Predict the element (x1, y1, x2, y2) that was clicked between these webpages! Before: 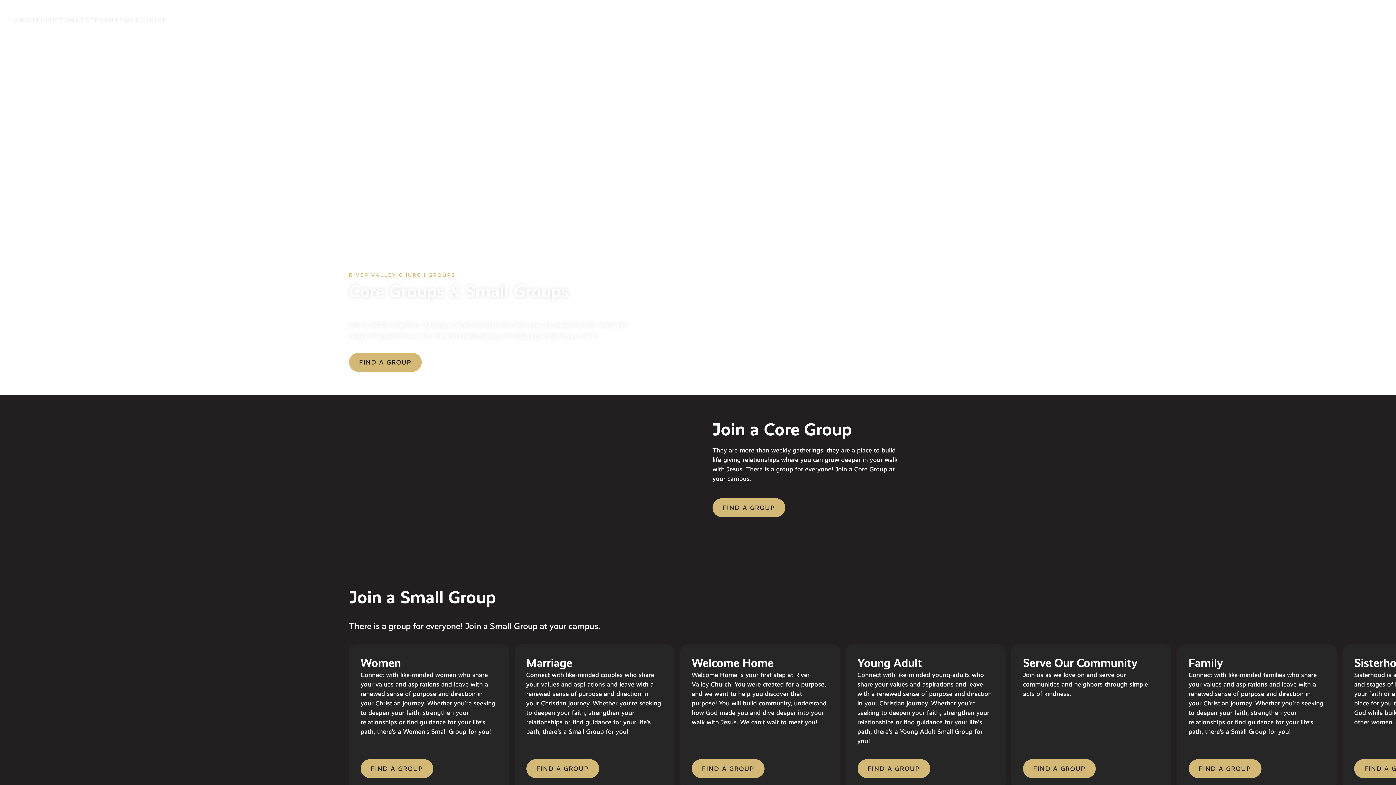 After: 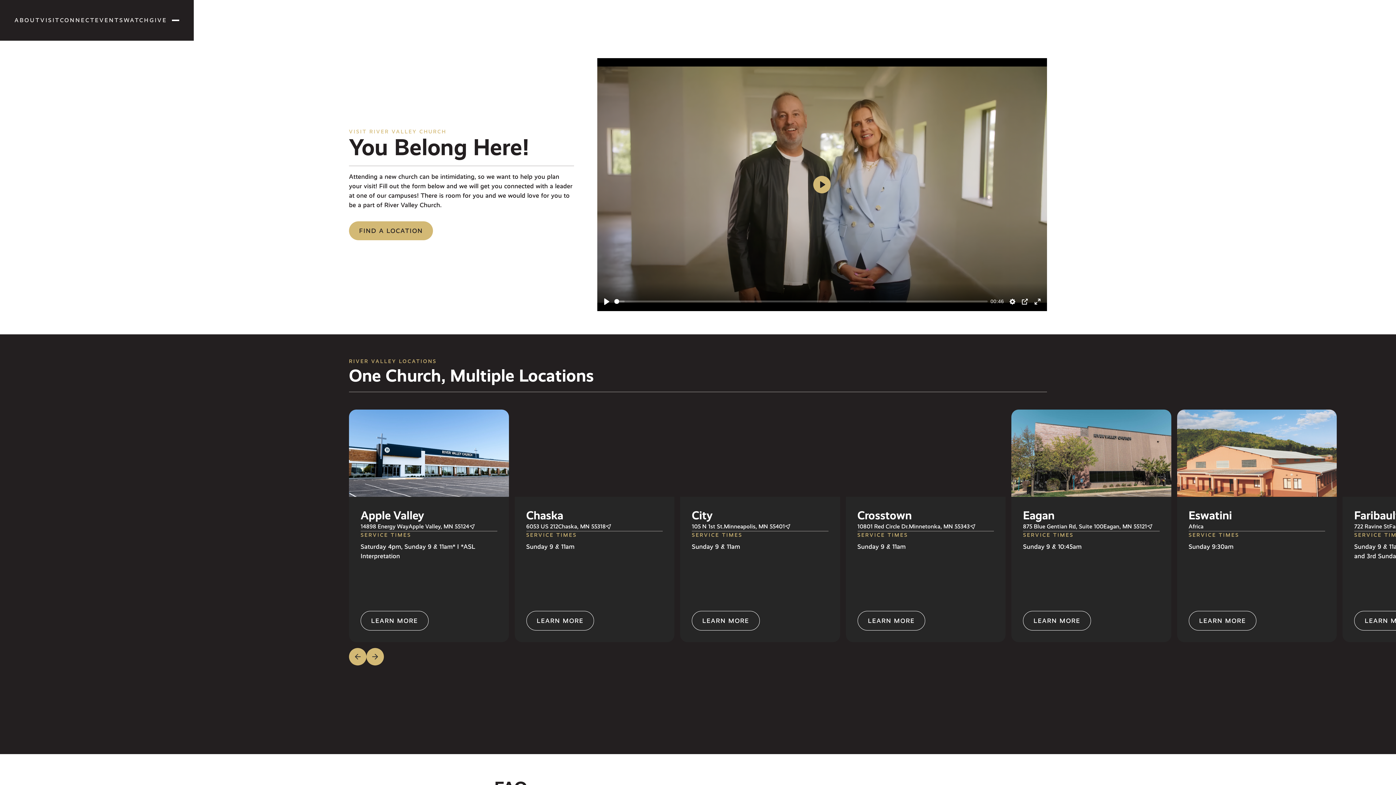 Action: bbox: (40, 16, 60, 25) label: VISIT